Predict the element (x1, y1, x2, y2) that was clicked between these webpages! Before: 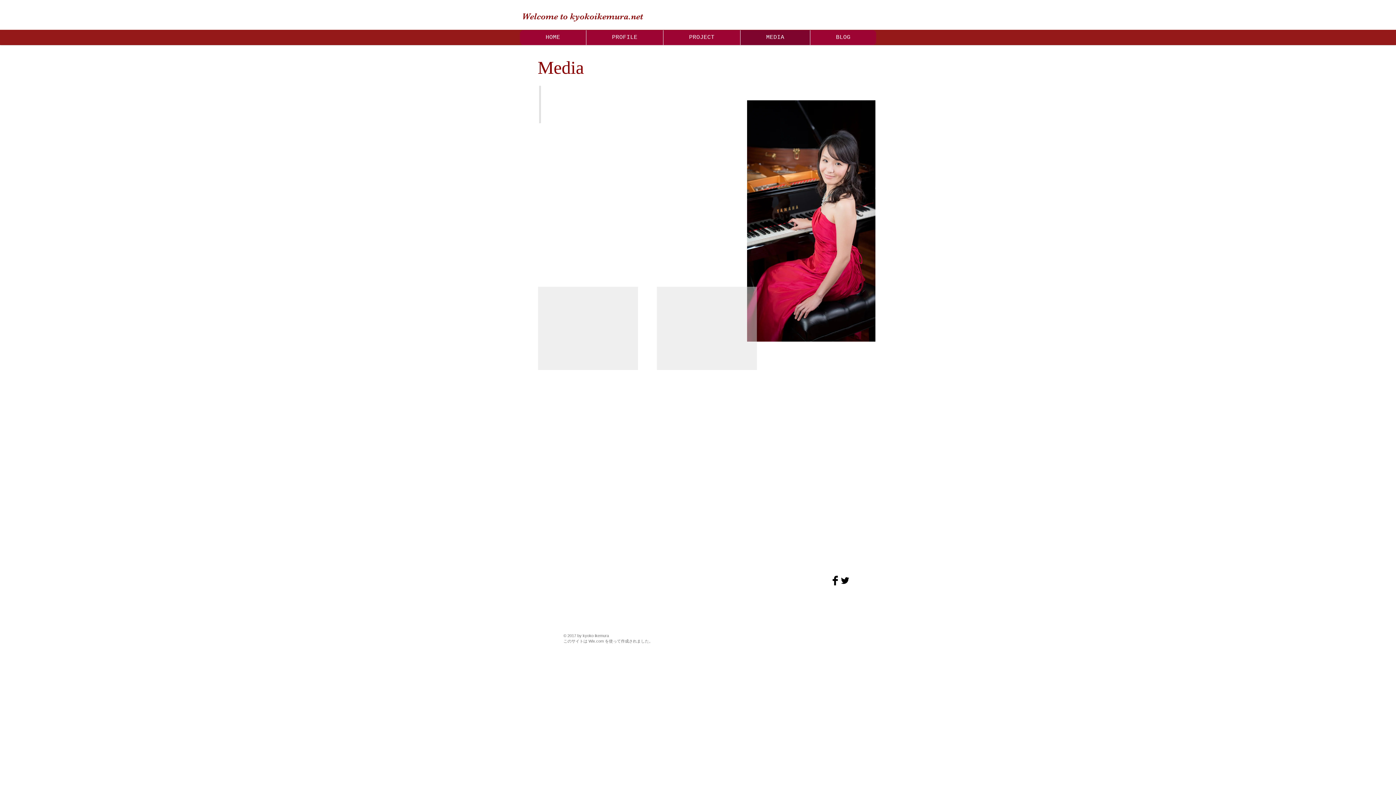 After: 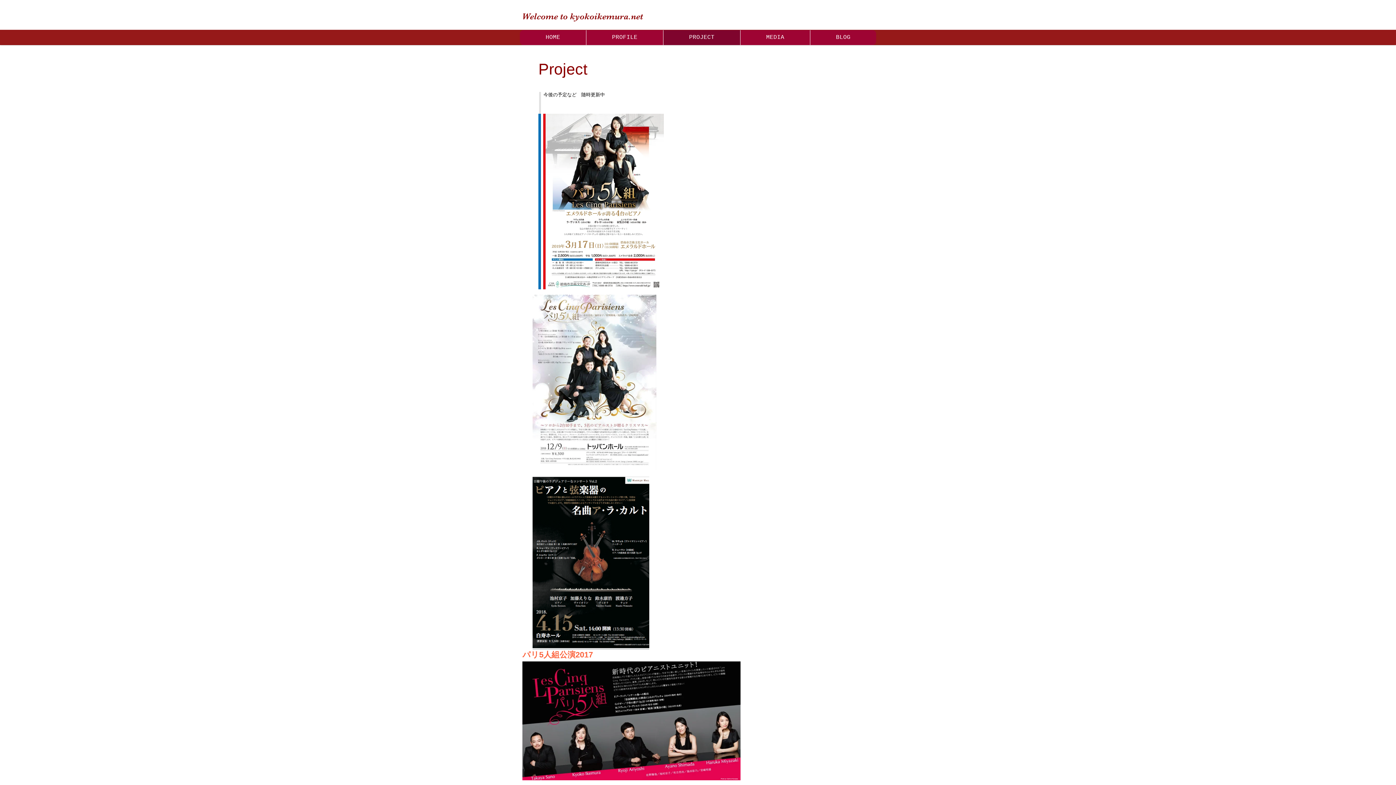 Action: bbox: (663, 30, 740, 45) label: PROJECT